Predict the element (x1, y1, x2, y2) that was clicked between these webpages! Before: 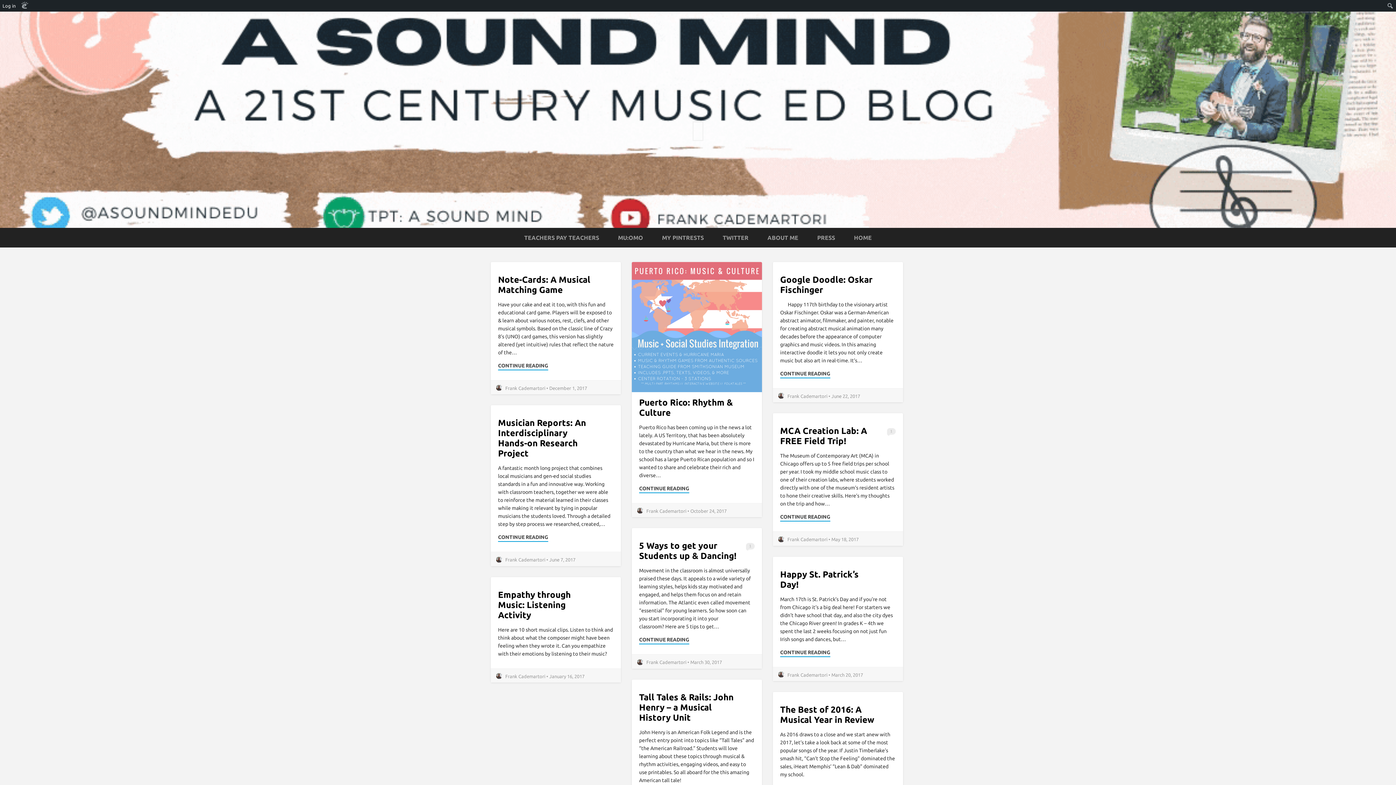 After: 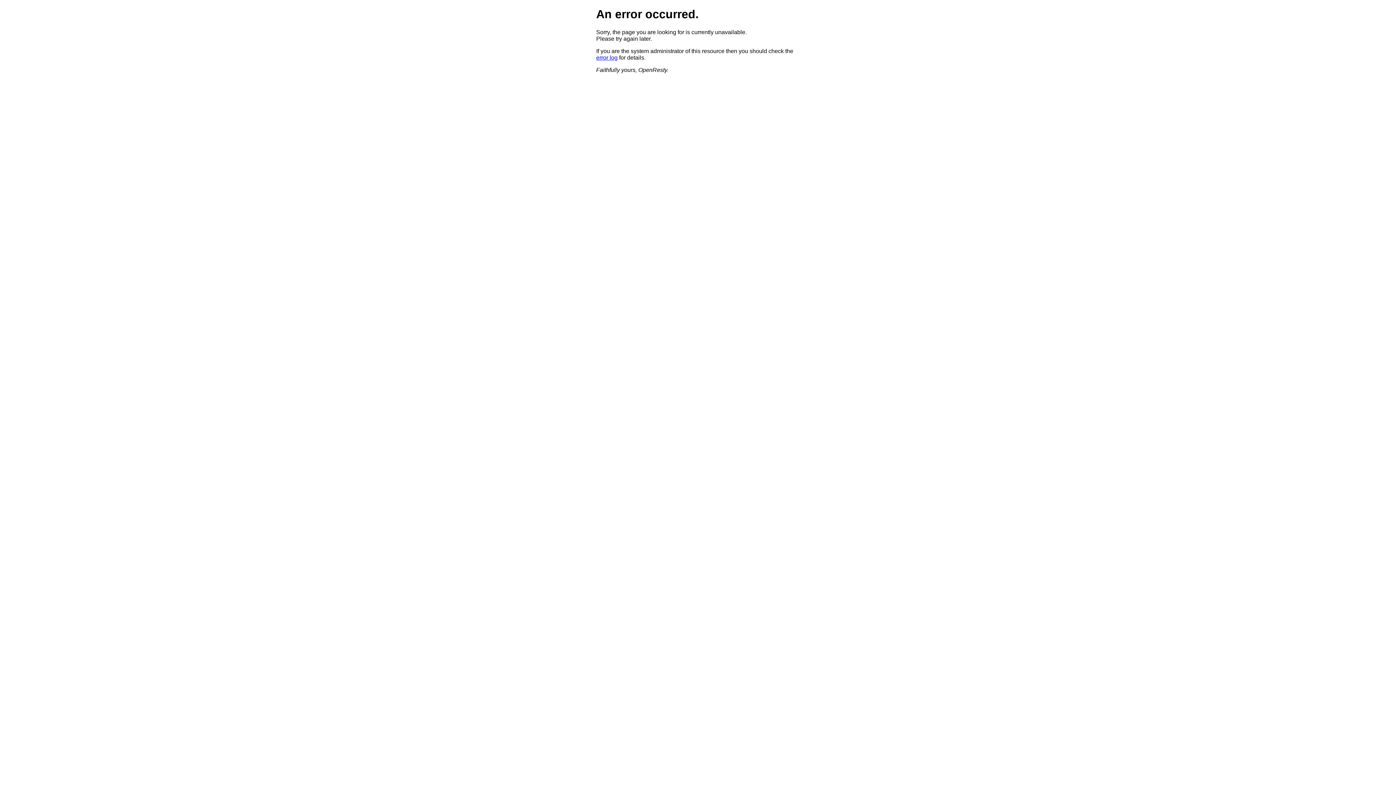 Action: label: MU:OMO bbox: (618, 234, 643, 240)